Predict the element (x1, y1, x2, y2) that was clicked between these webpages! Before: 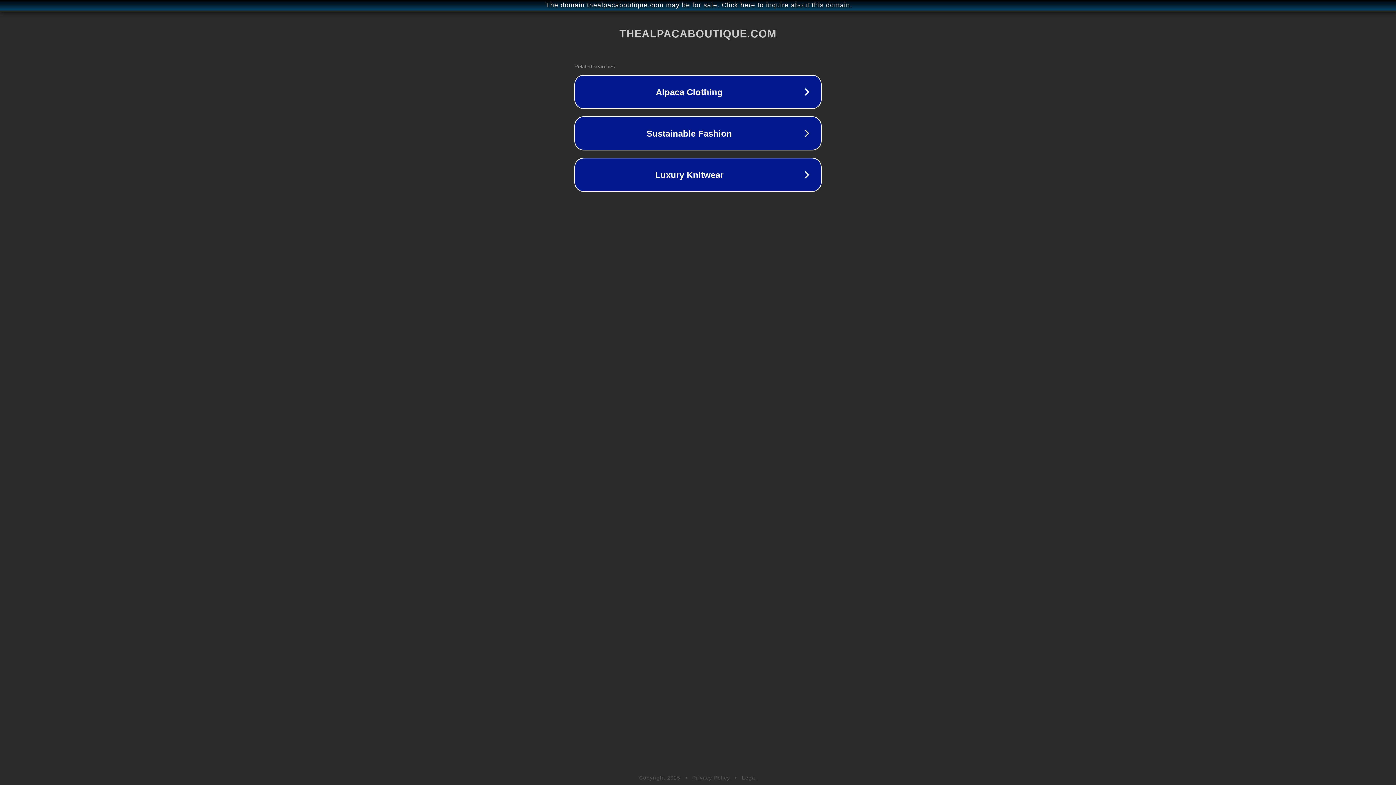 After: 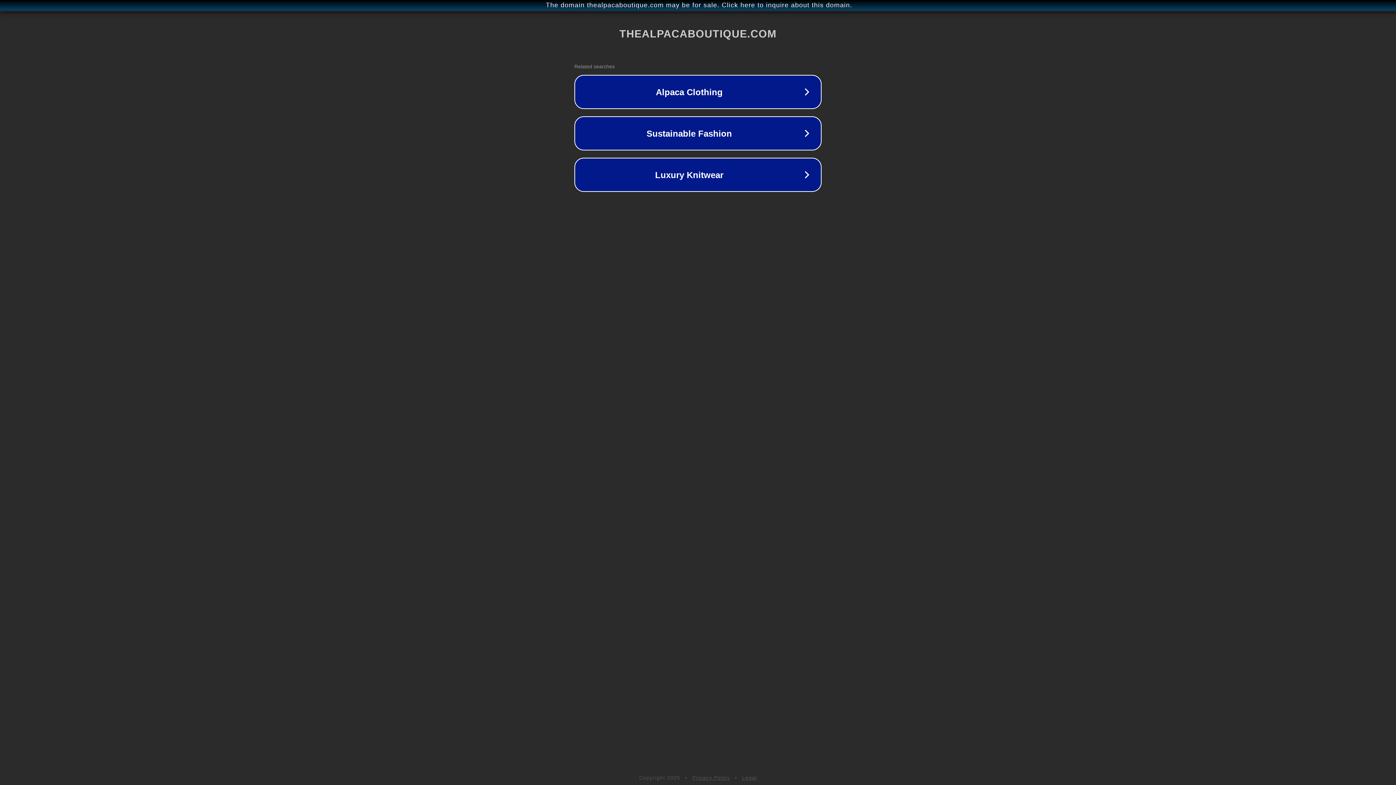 Action: label: Privacy Policy bbox: (692, 775, 730, 781)